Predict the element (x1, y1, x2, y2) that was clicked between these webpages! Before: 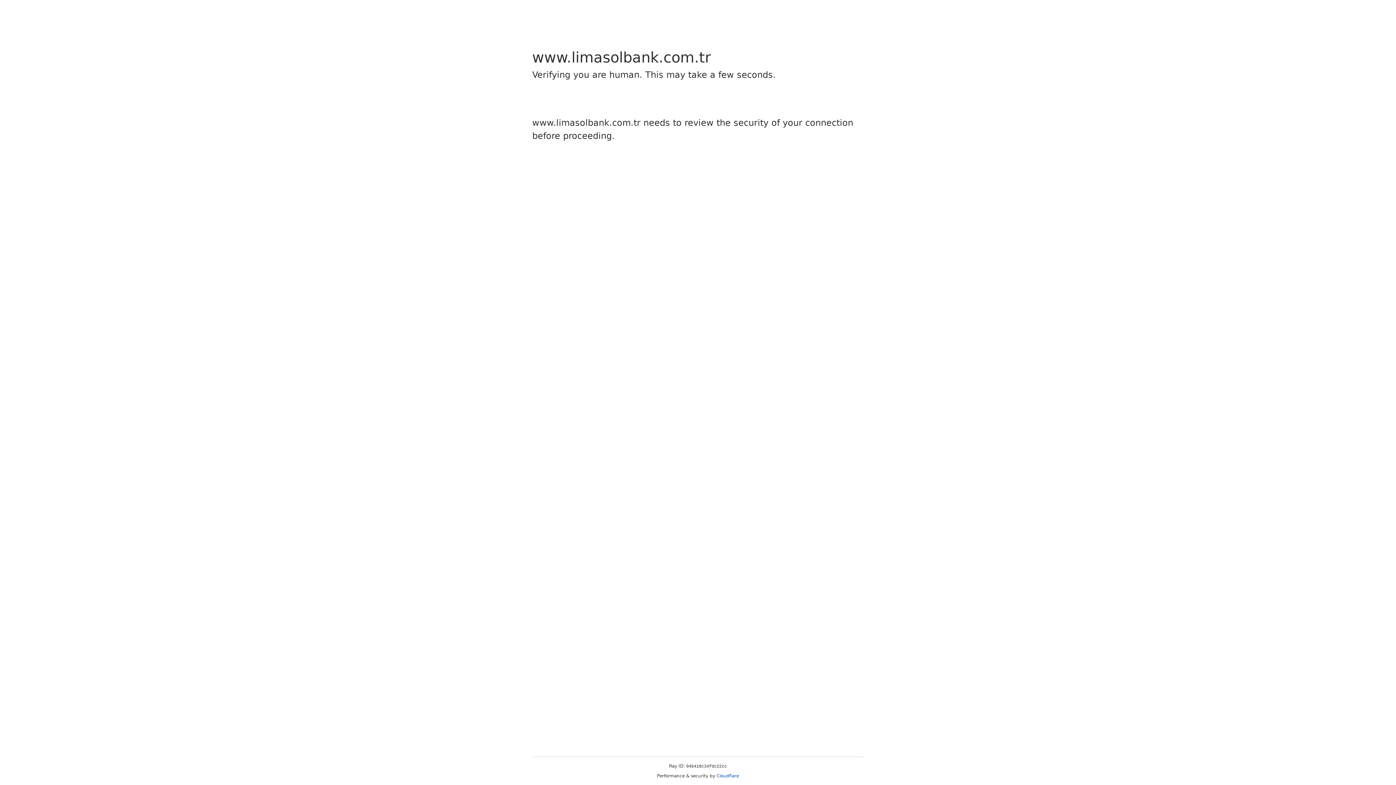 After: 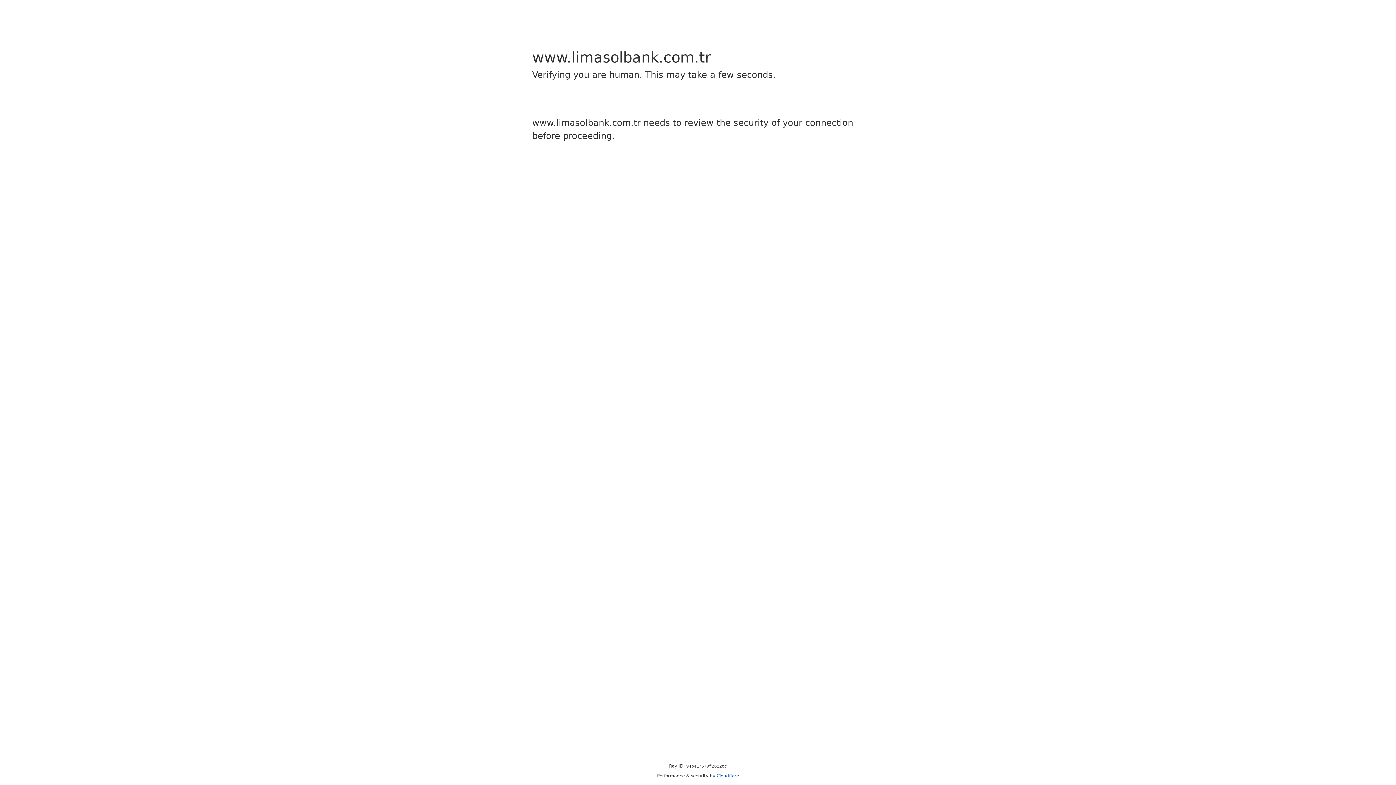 Action: bbox: (716, 773, 739, 778) label: Cloudflare